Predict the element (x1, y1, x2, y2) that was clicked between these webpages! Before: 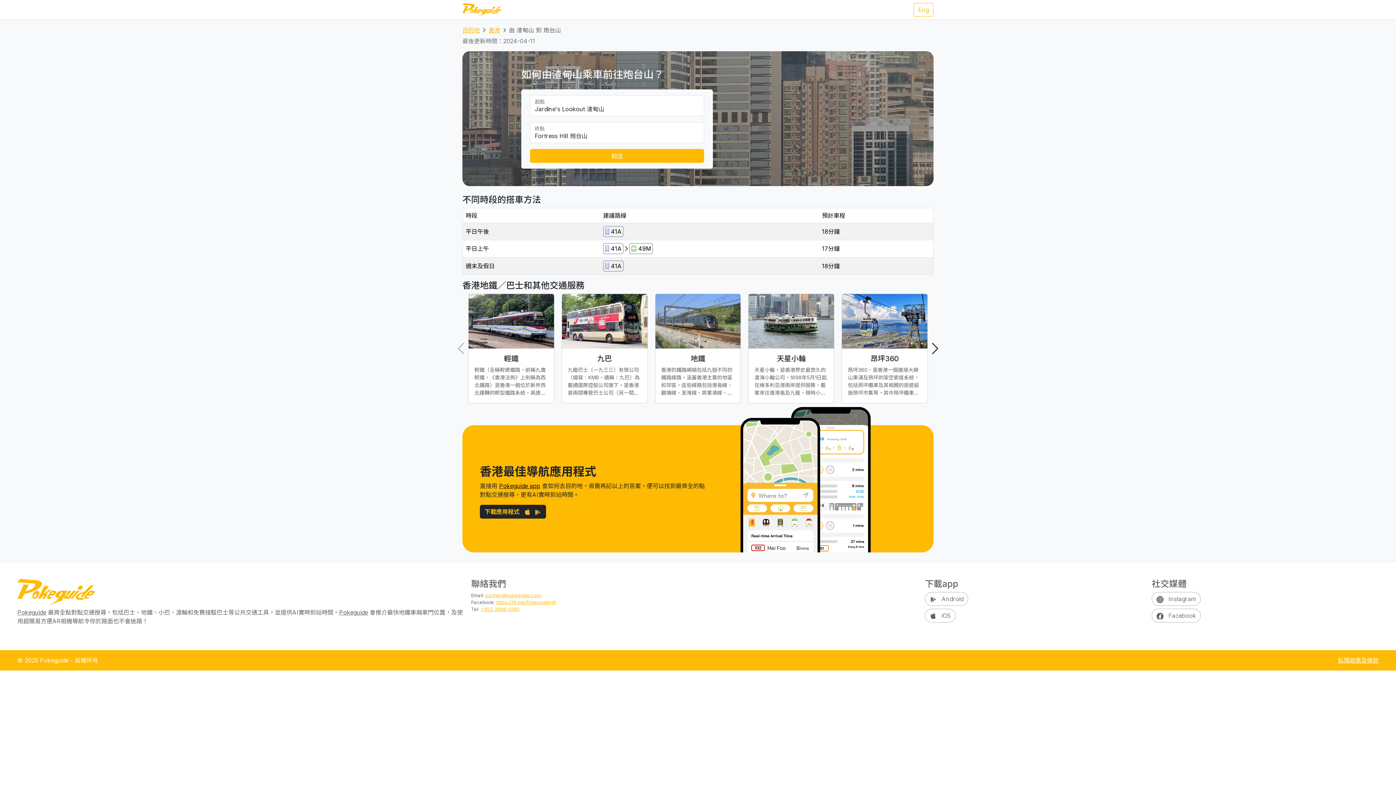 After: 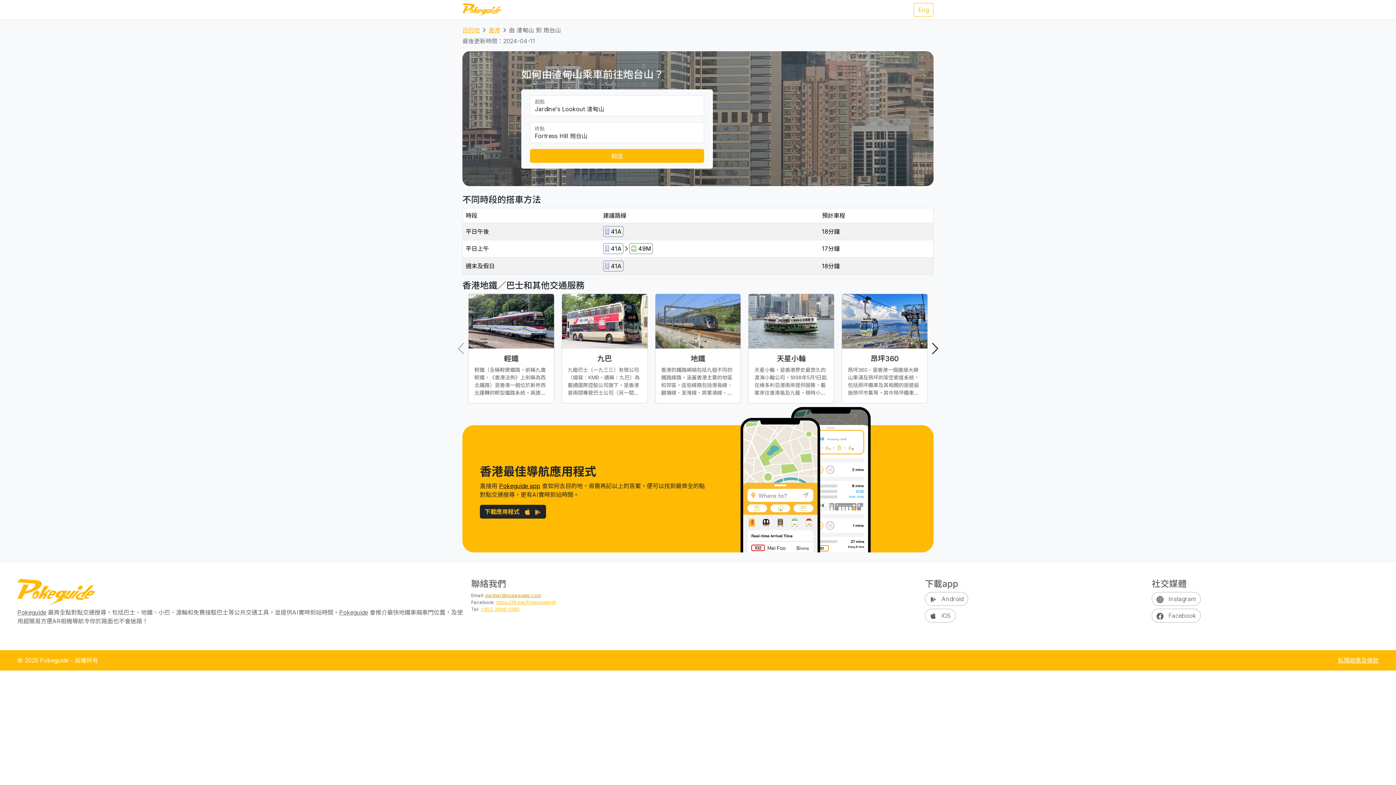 Action: label: partner@pokeguide.com bbox: (485, 593, 541, 598)